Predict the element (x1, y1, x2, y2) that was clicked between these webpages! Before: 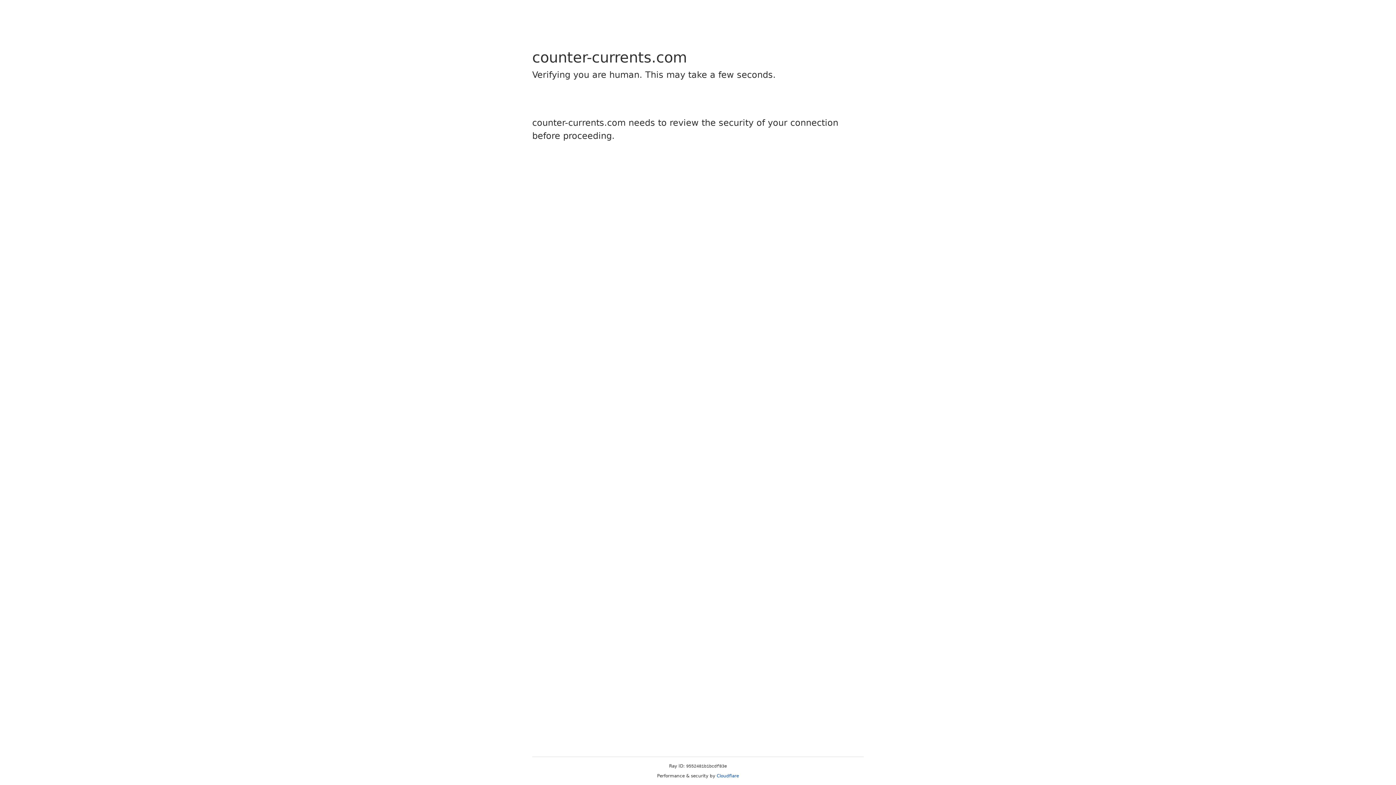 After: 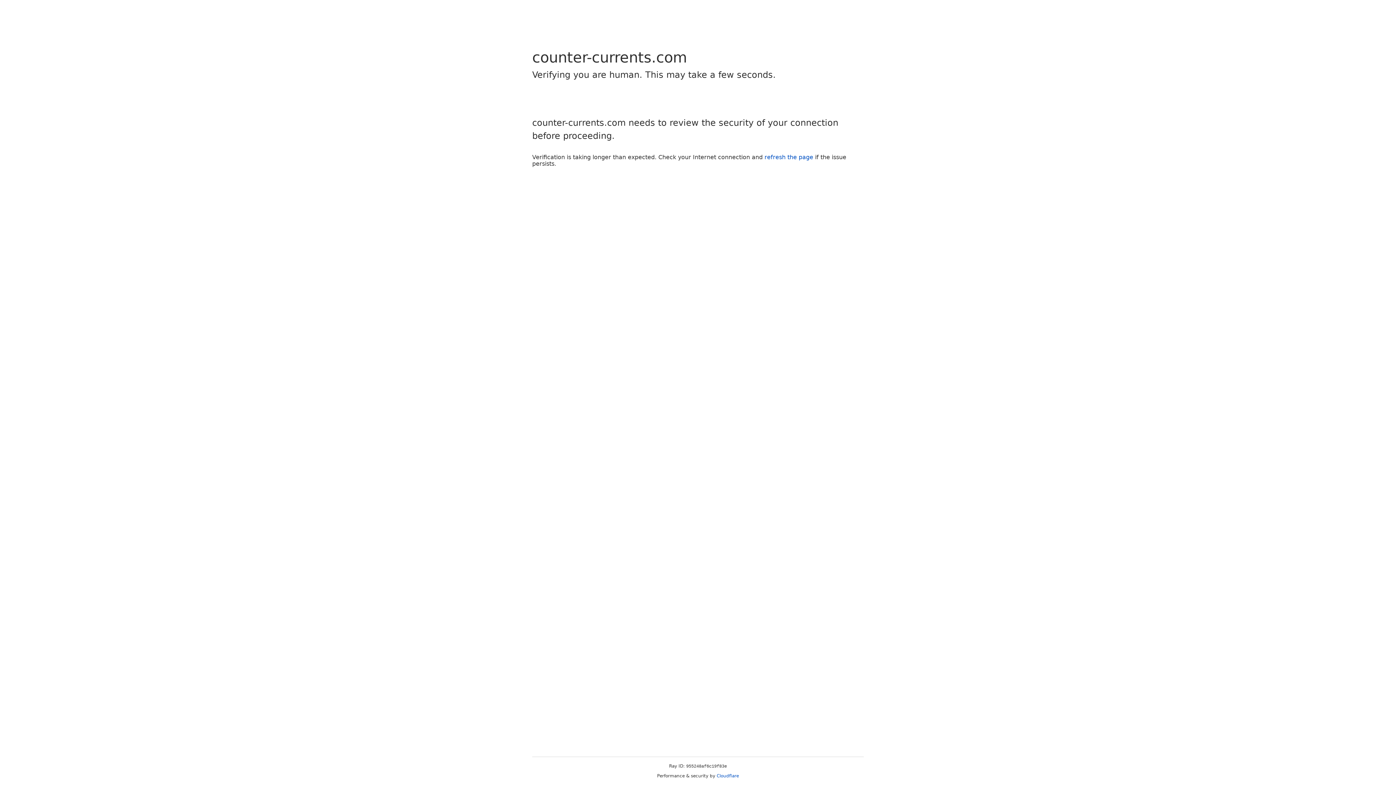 Action: bbox: (716, 773, 739, 778) label: Cloudflare